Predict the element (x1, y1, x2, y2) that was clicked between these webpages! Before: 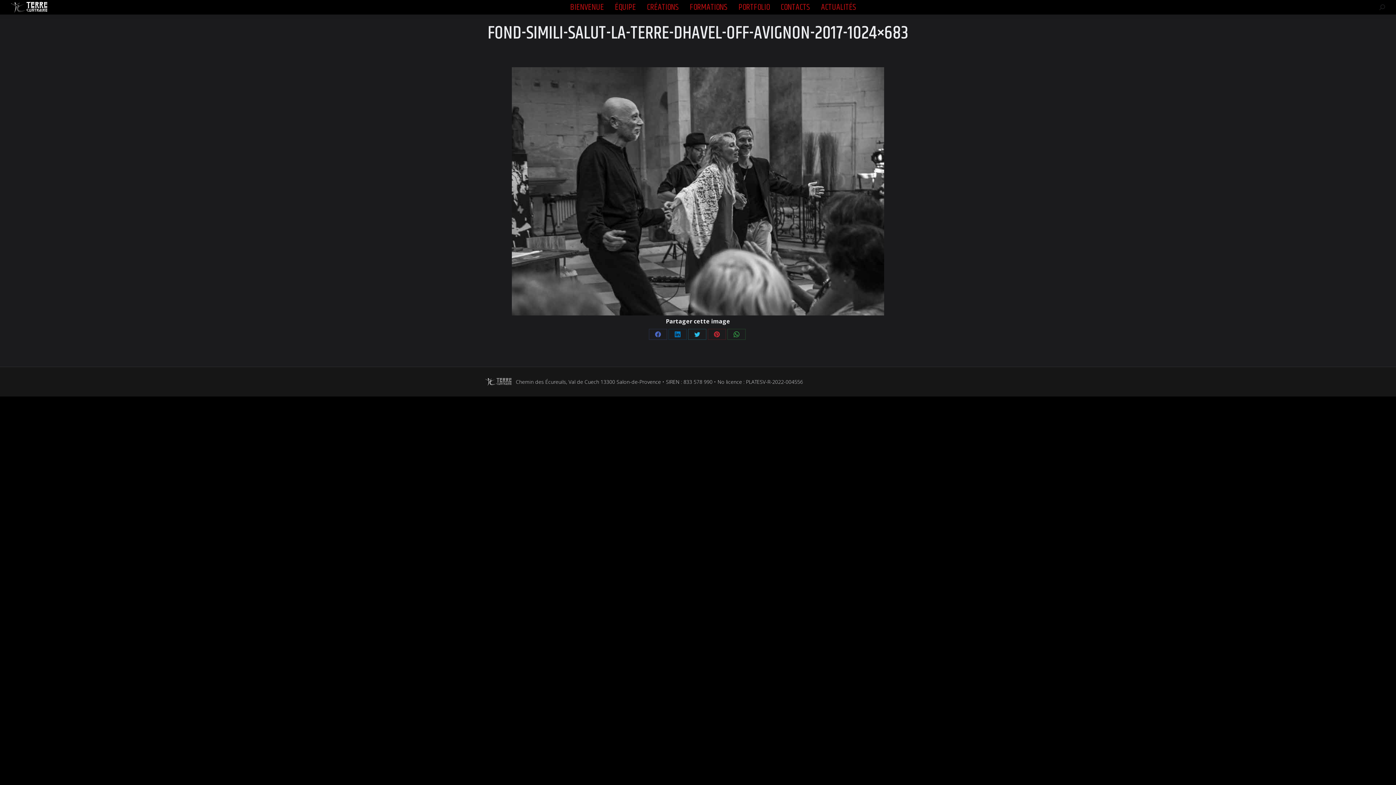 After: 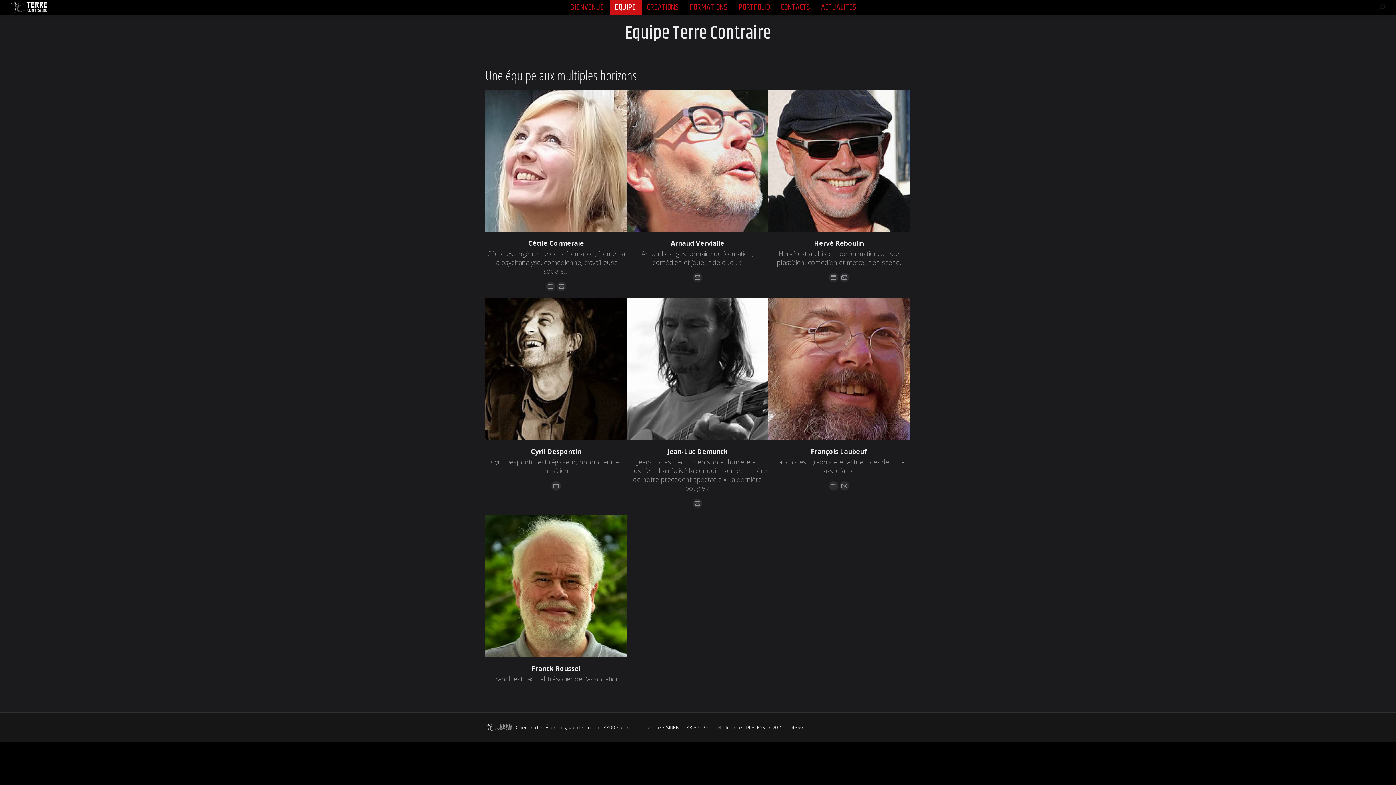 Action: label: ÉQUIPE bbox: (609, 0, 641, 14)